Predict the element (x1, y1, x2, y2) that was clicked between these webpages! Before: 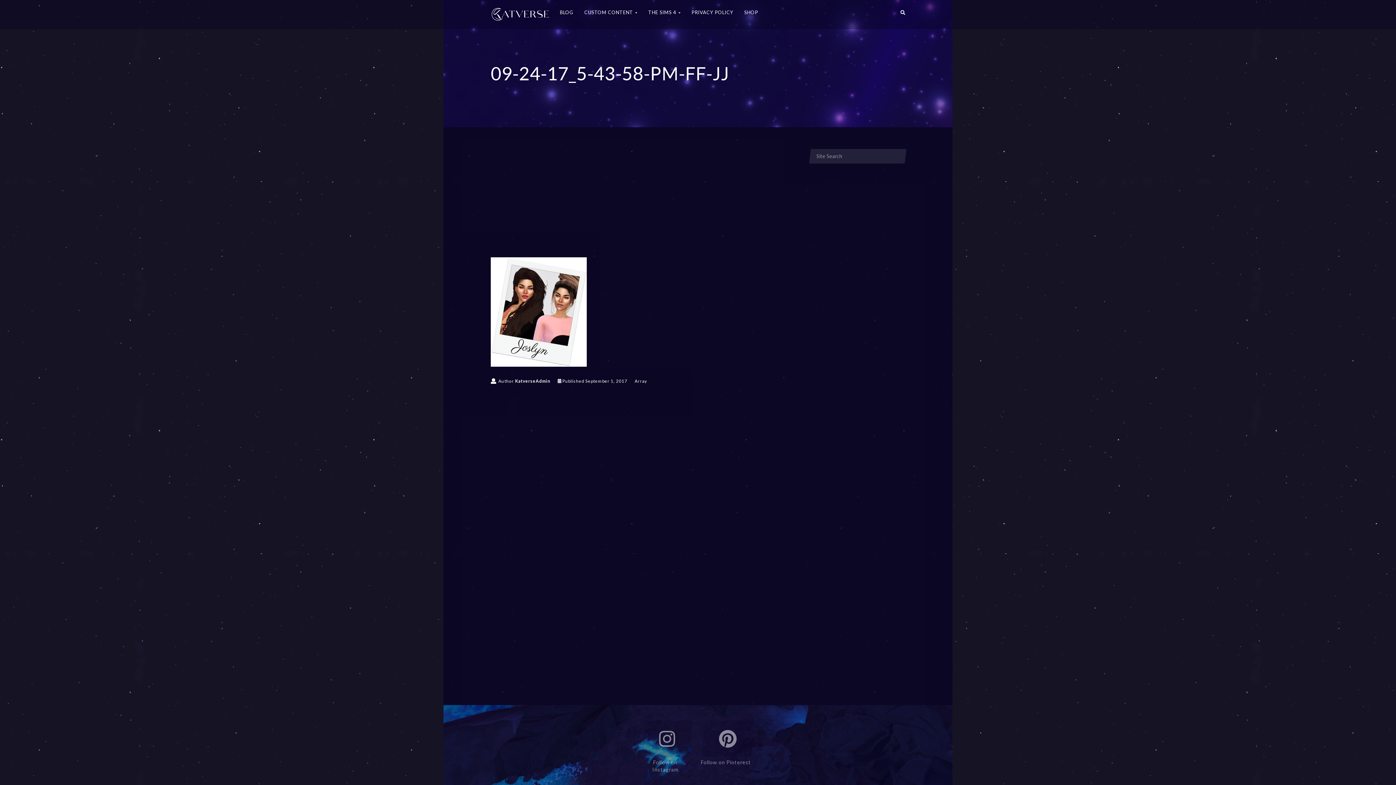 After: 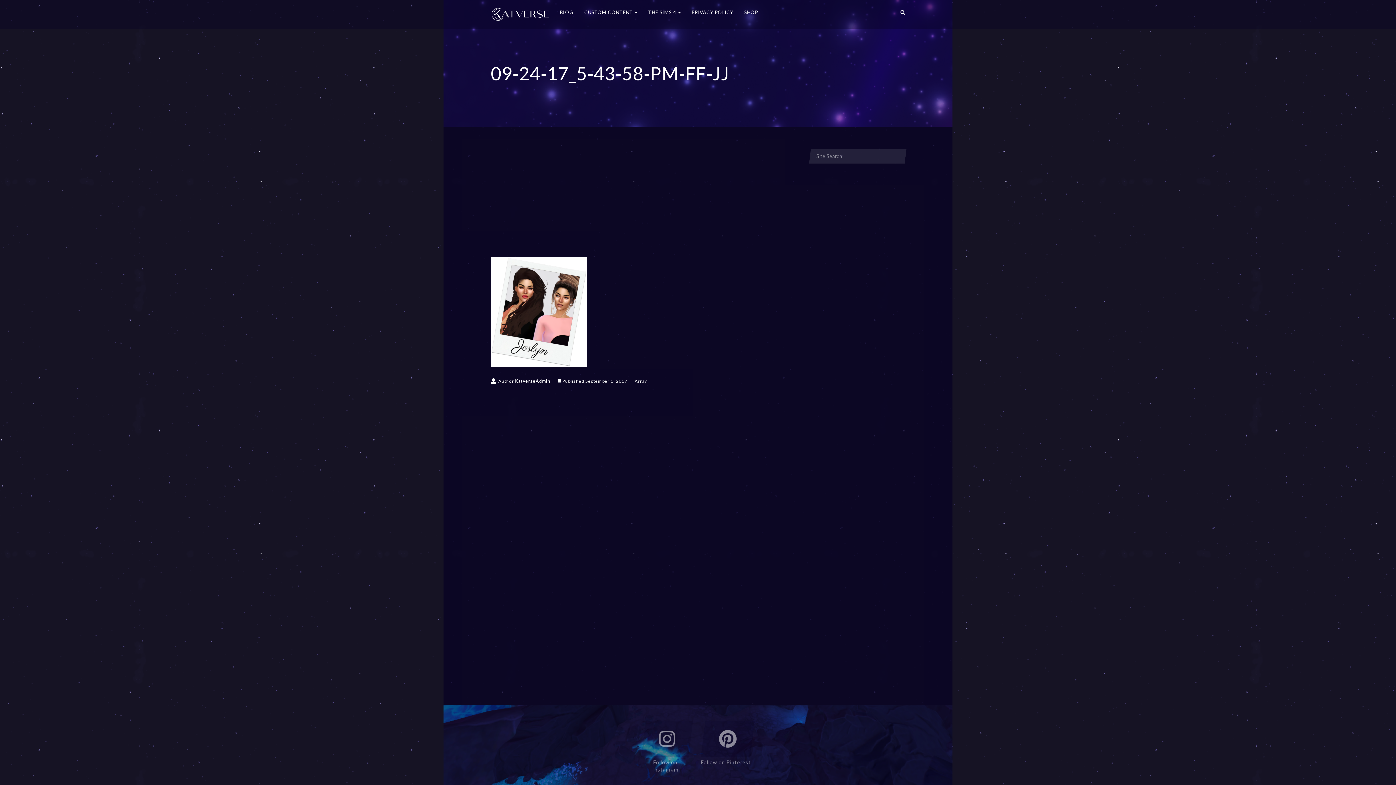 Action: label: Follow on Pinterest bbox: (703, 721, 752, 757)